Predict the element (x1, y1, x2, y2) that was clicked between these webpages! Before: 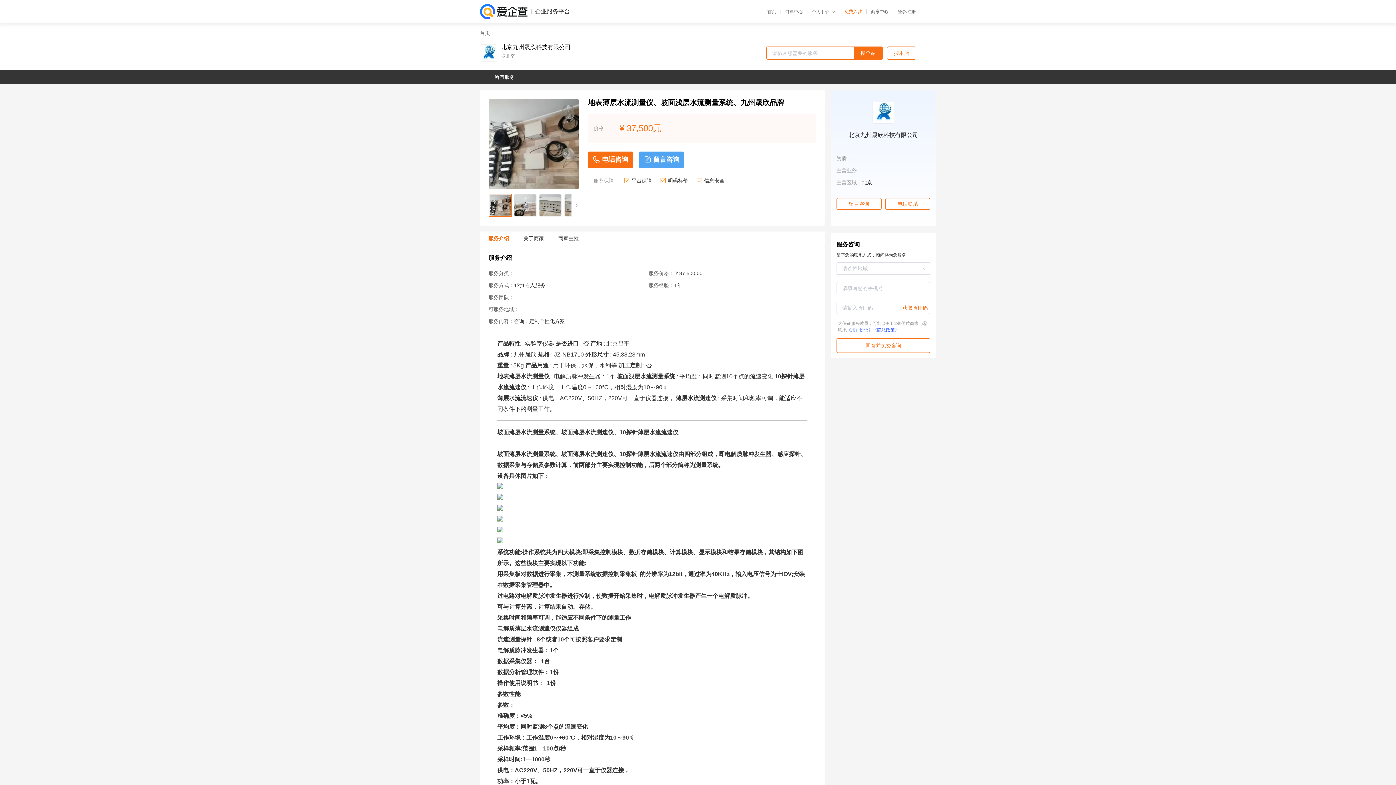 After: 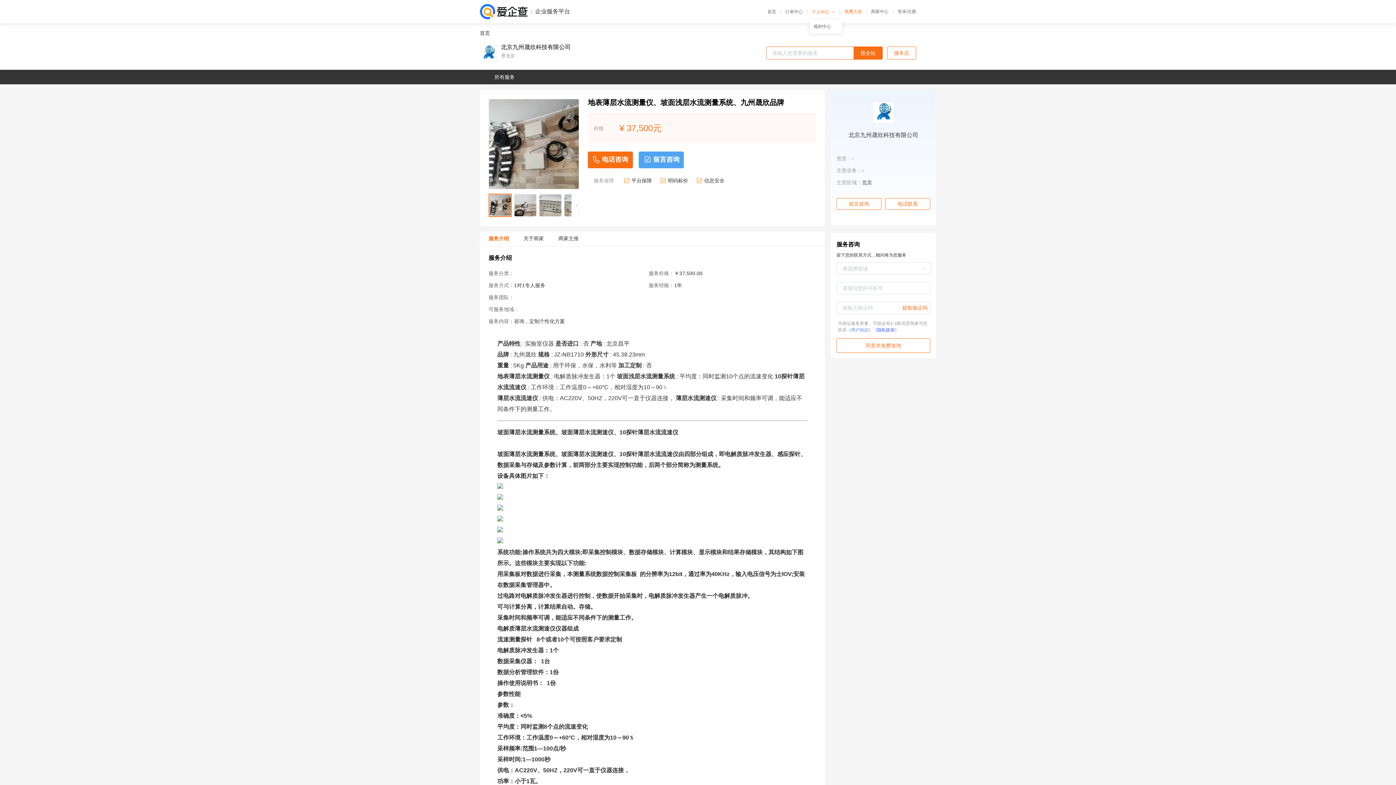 Action: bbox: (812, 9, 840, 14) label: 个人中心